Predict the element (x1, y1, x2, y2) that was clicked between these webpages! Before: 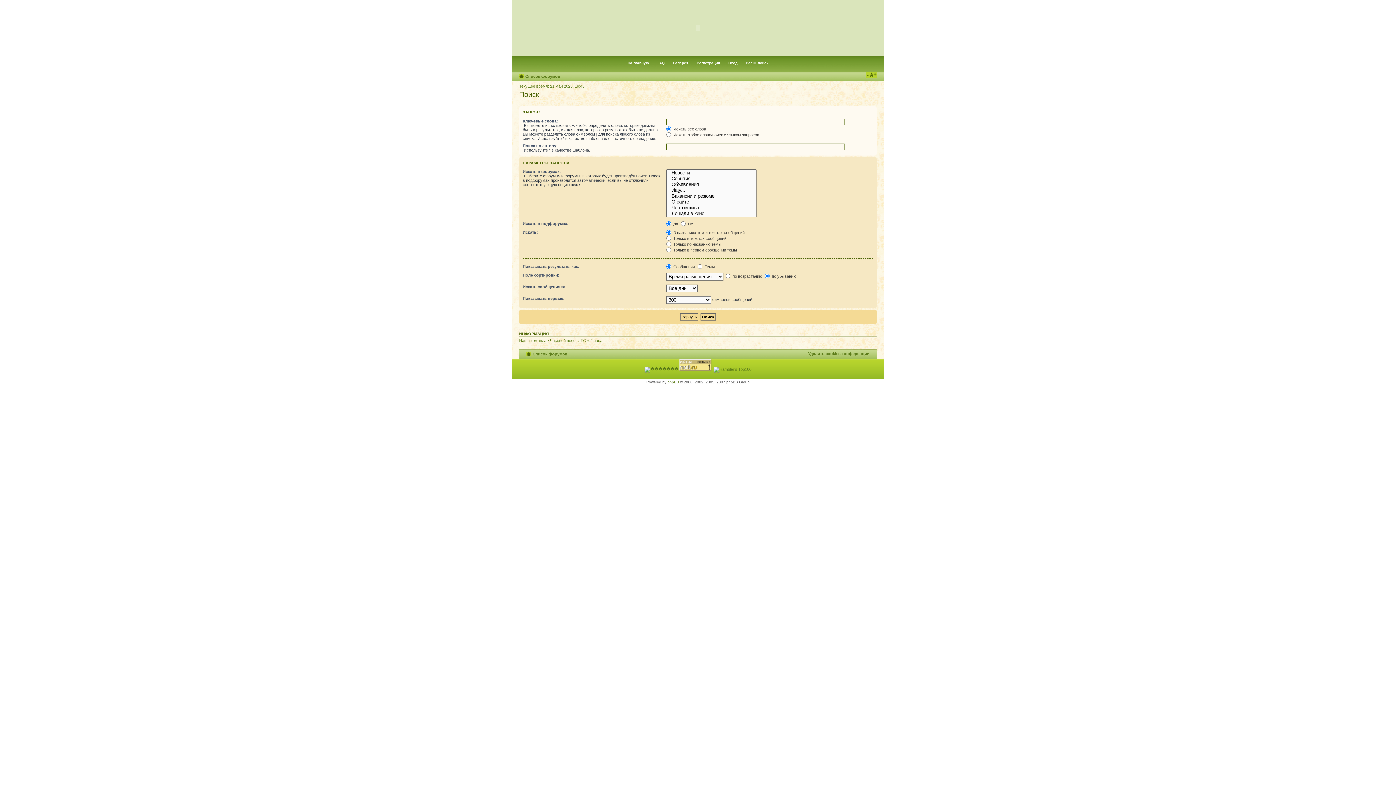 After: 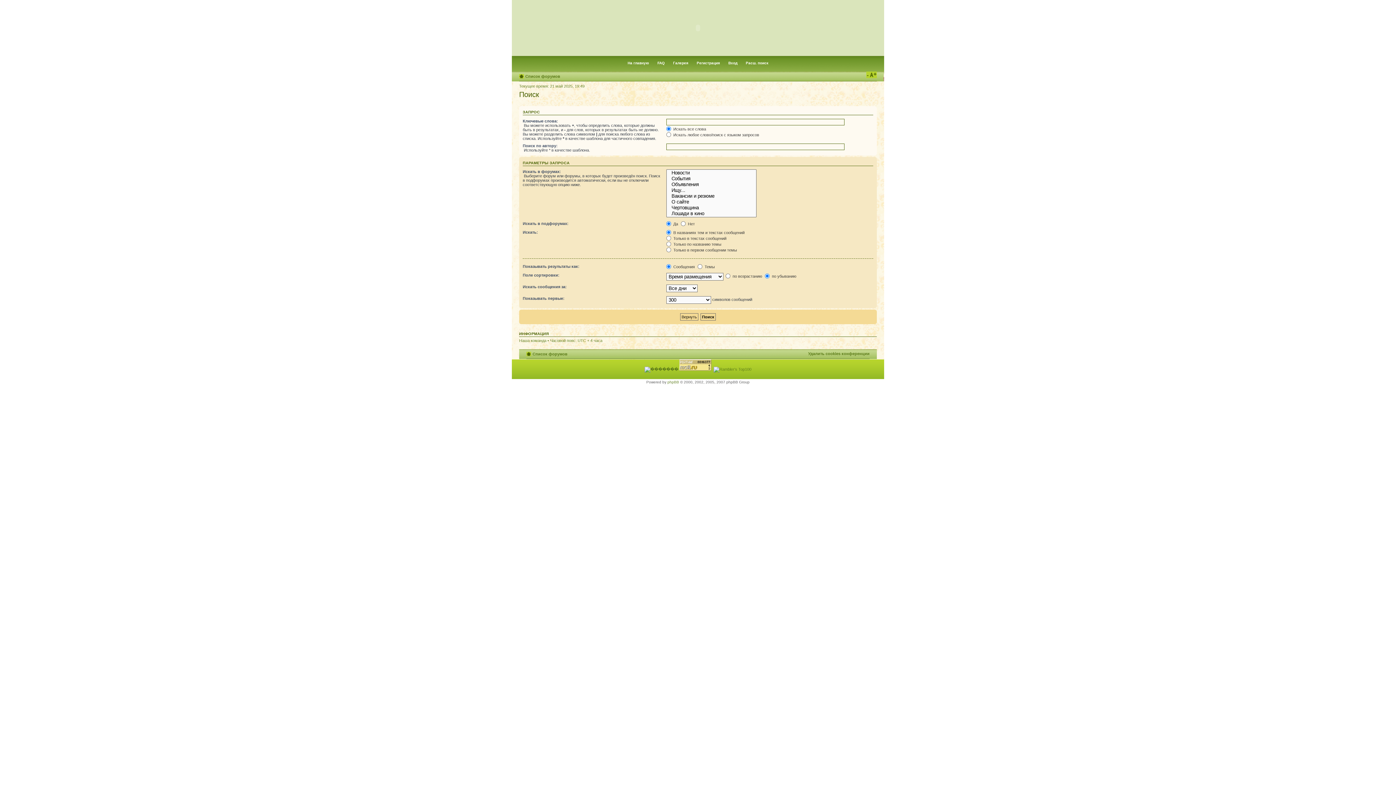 Action: bbox: (742, 56, 772, 70) label: Расш. поиск